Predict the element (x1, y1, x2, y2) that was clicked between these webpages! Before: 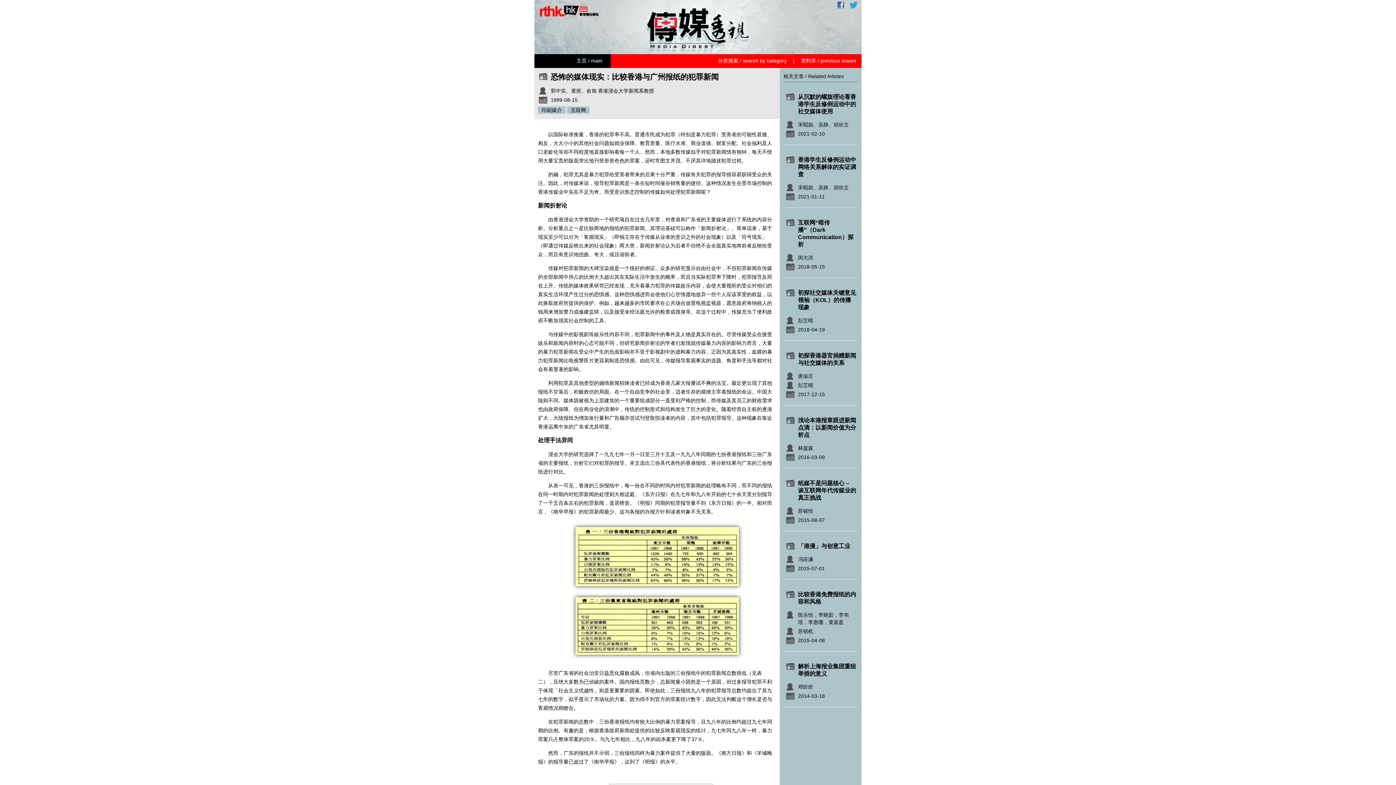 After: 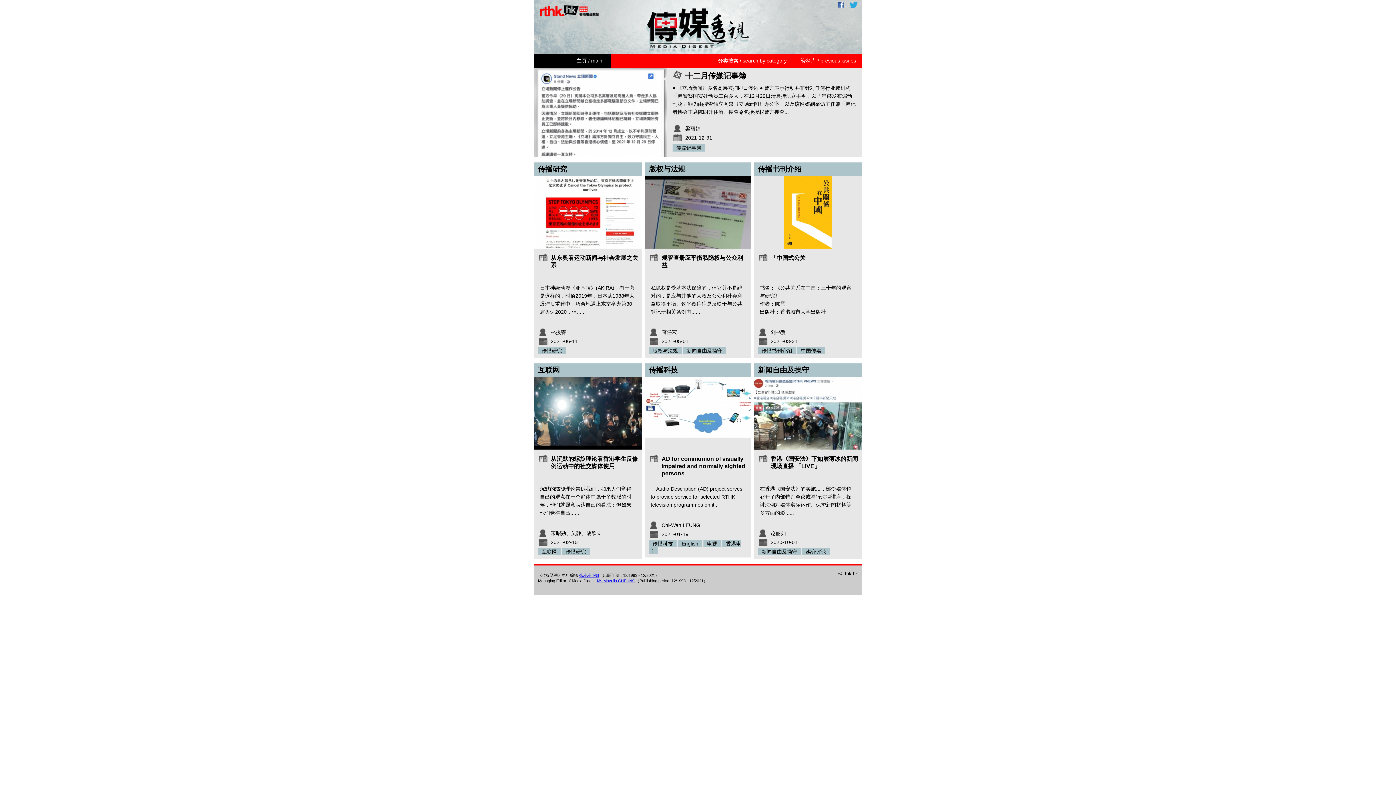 Action: bbox: (576, 57, 602, 63) label: 主页 / main